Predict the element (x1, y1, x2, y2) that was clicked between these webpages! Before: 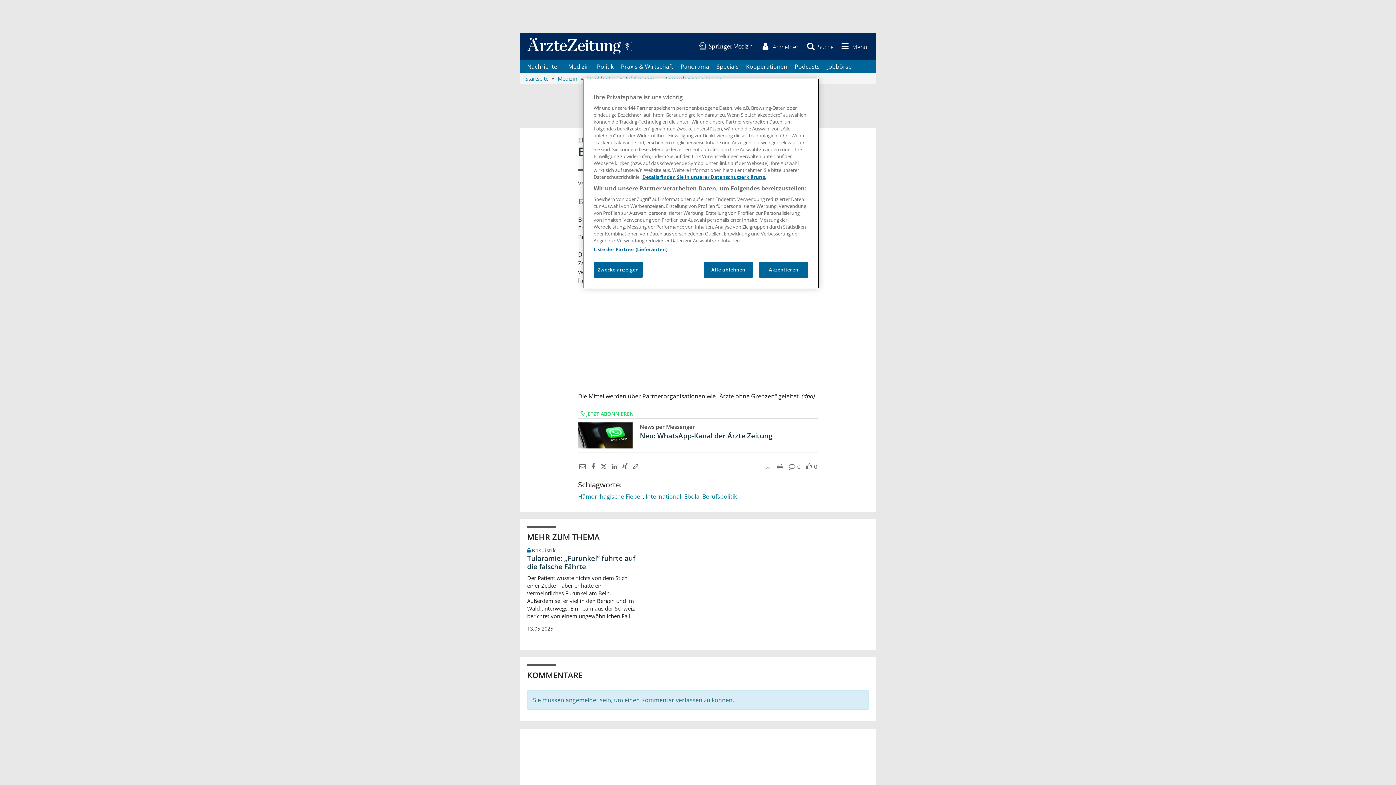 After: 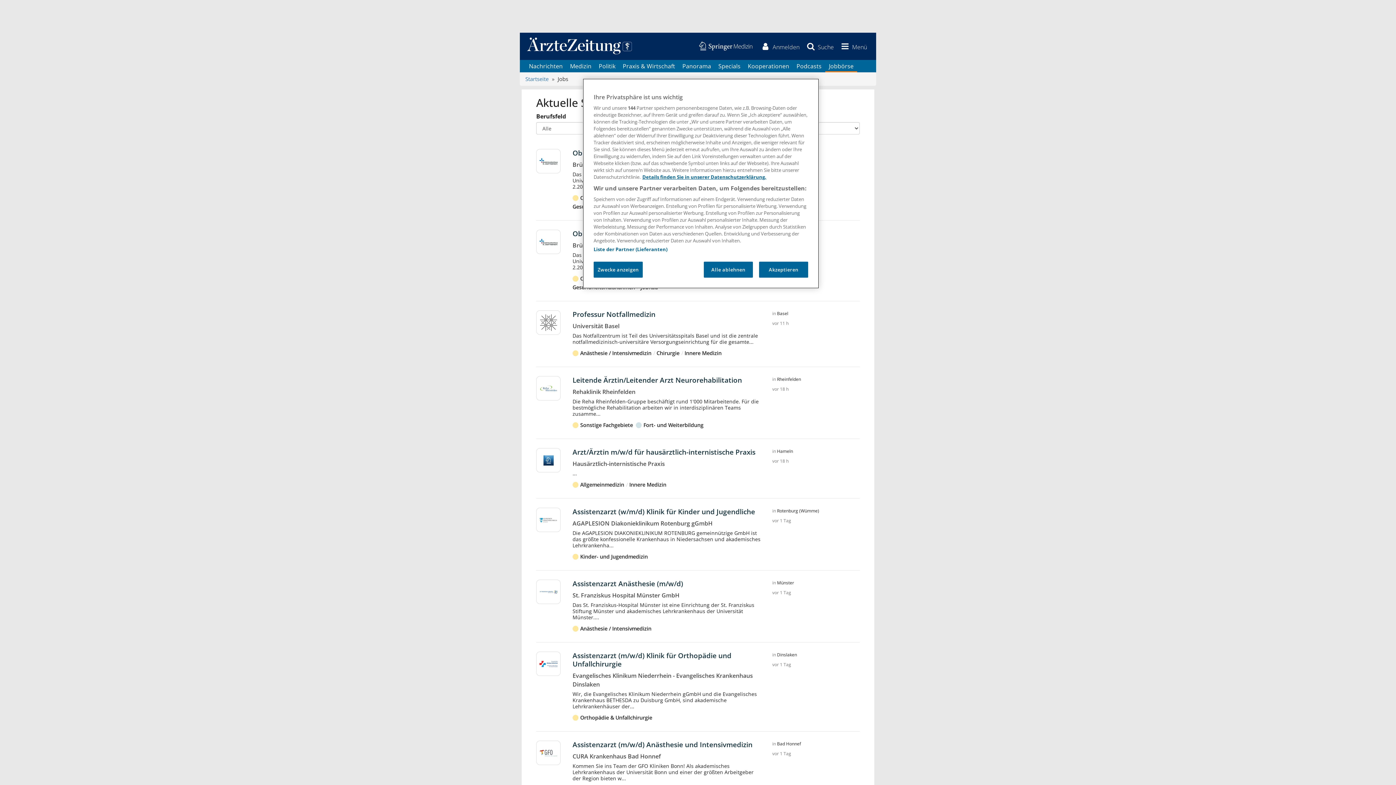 Action: bbox: (823, 60, 855, 73) label: Jobbörse